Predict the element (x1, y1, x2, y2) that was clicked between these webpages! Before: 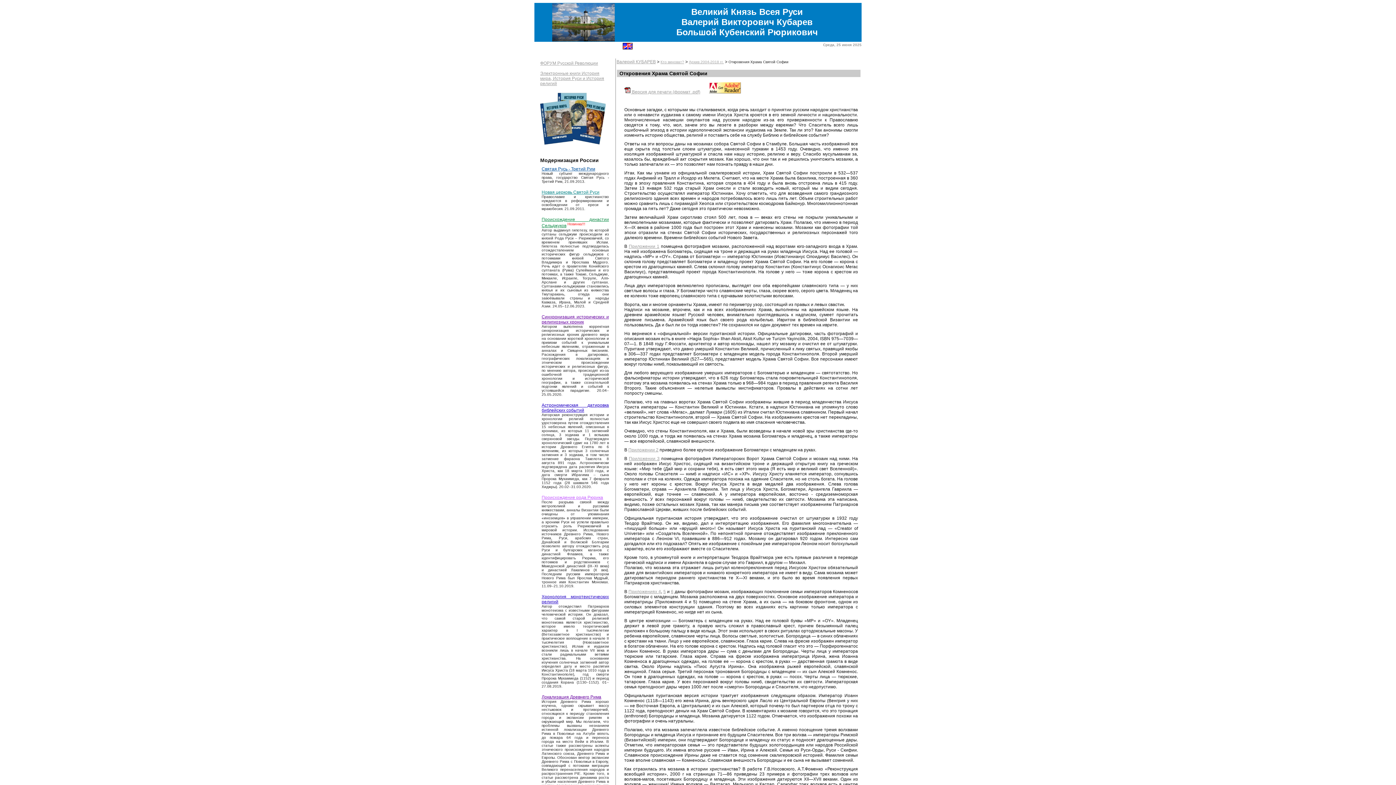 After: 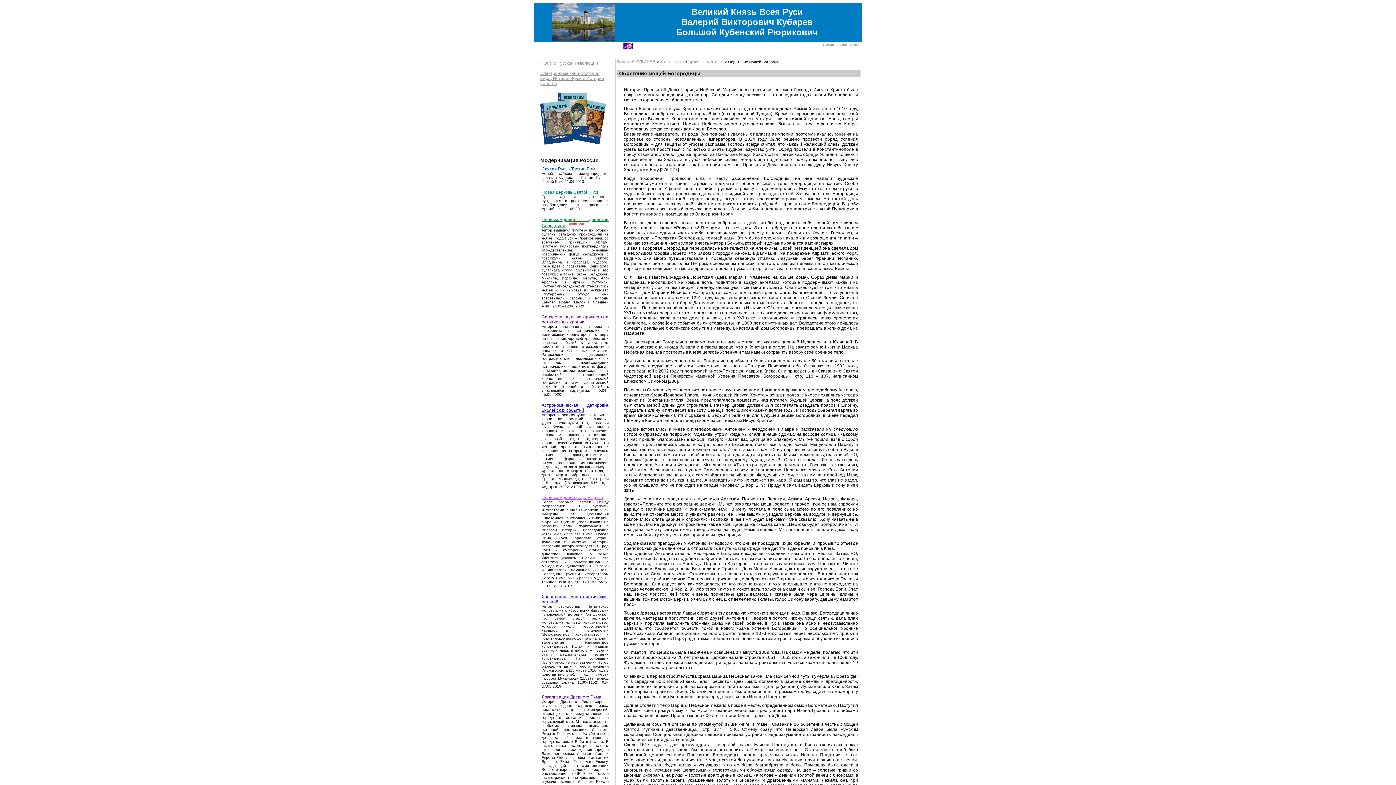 Action: bbox: (660, 60, 684, 64) label: Кто виноват?